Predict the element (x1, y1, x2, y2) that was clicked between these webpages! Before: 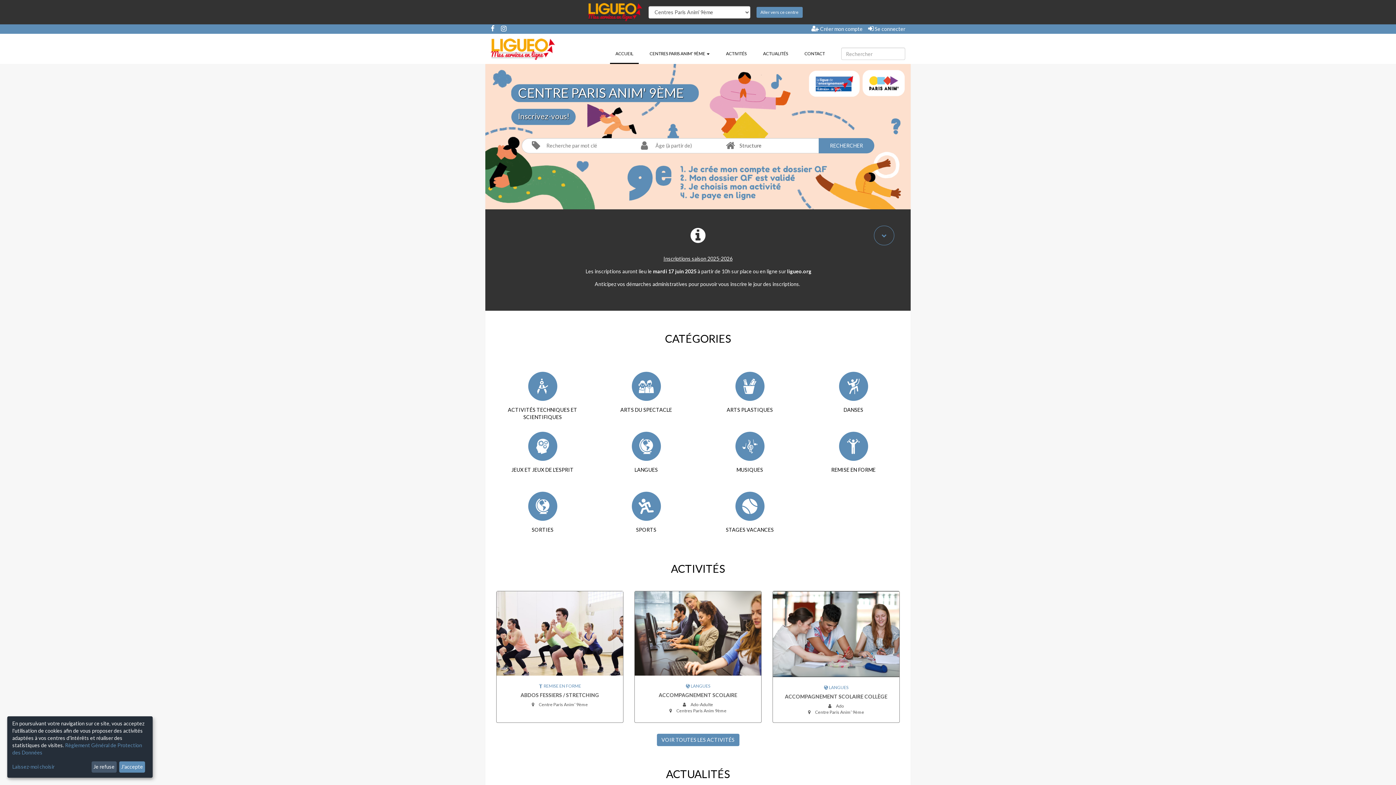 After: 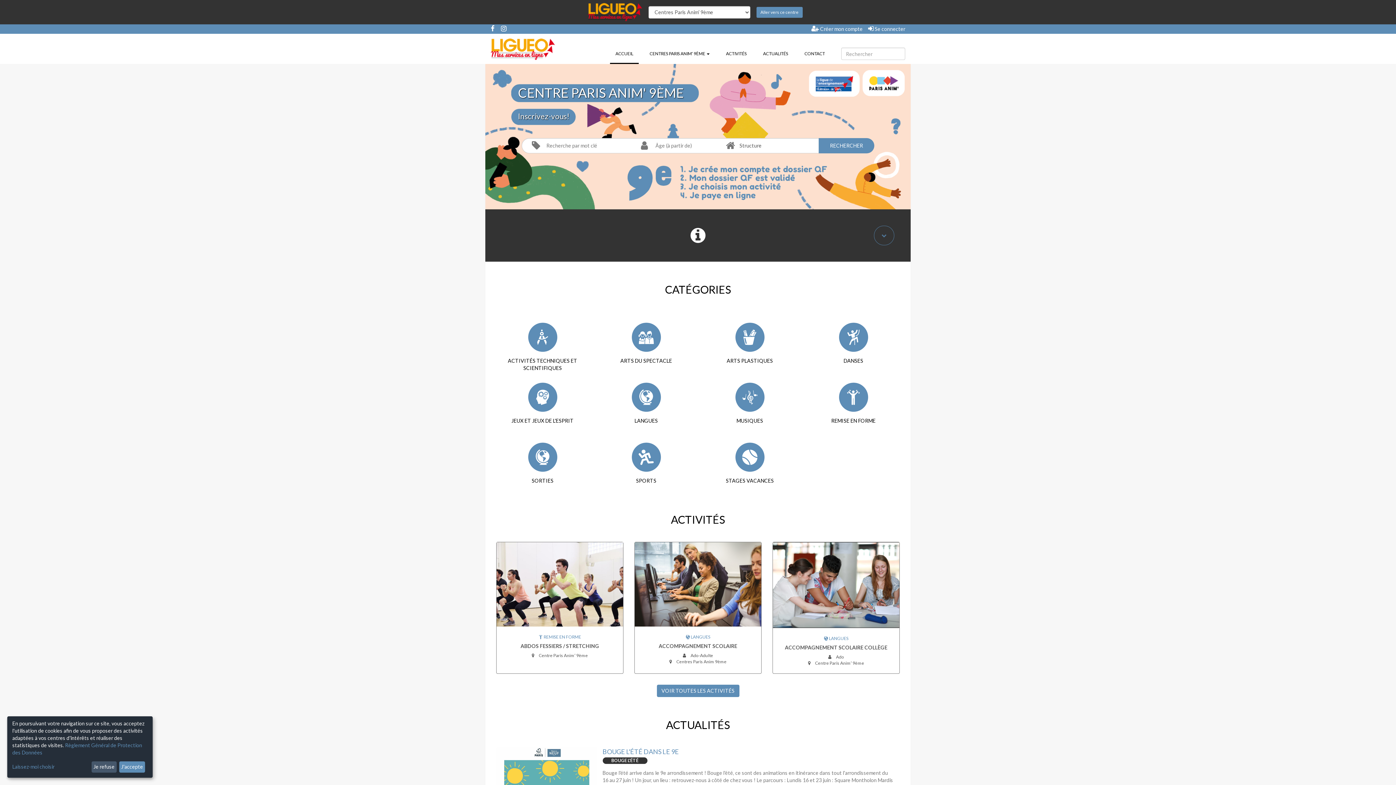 Action: bbox: (874, 225, 894, 245)